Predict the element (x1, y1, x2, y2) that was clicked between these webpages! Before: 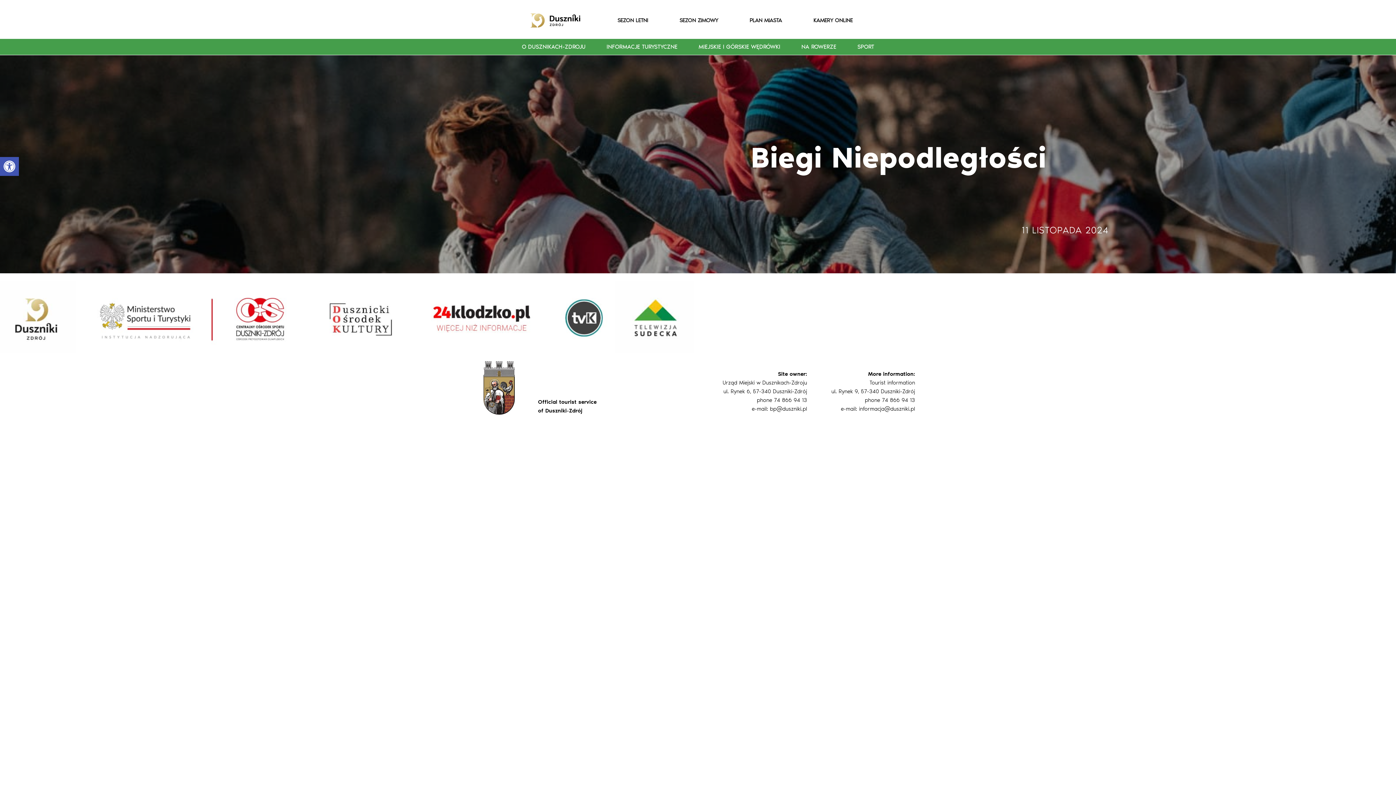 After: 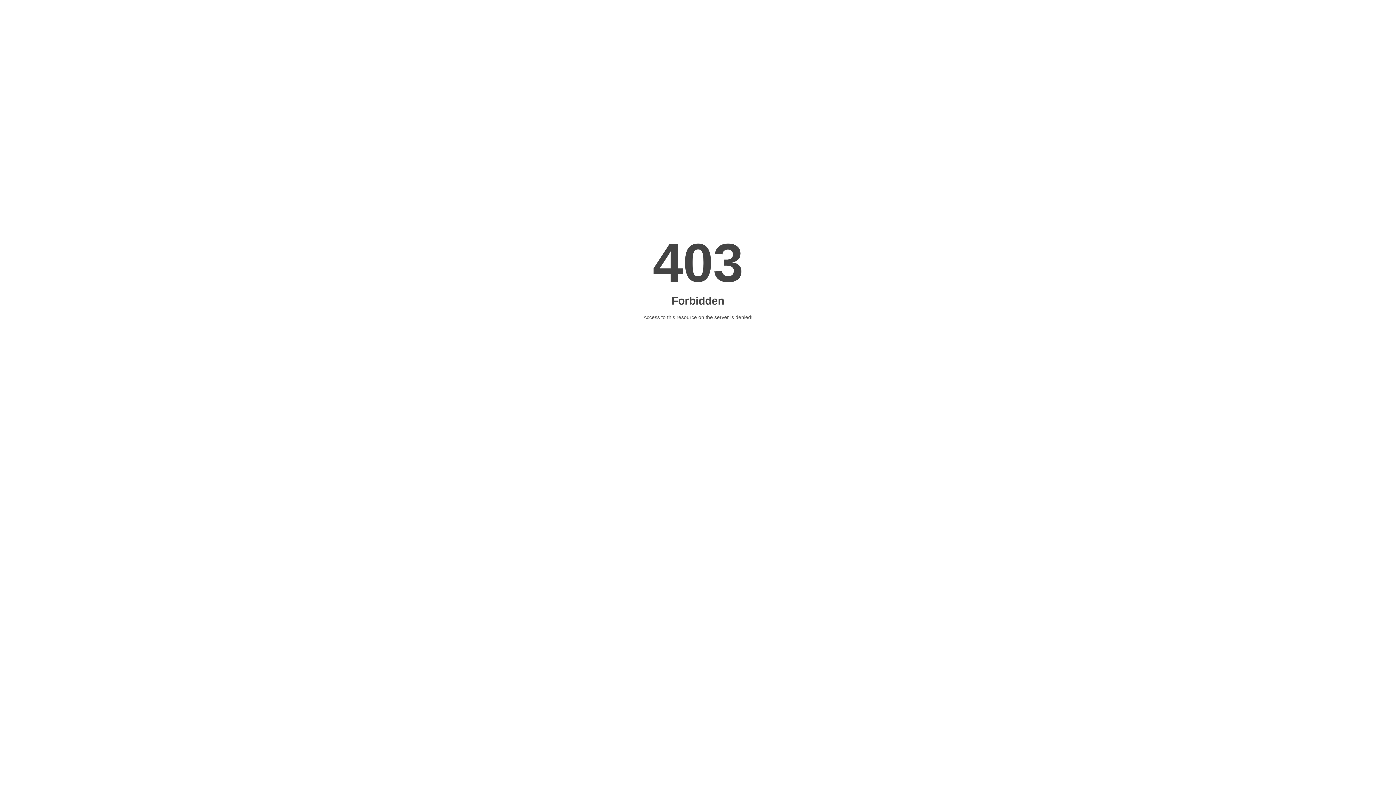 Action: label:   bbox: (419, 313, 549, 319)